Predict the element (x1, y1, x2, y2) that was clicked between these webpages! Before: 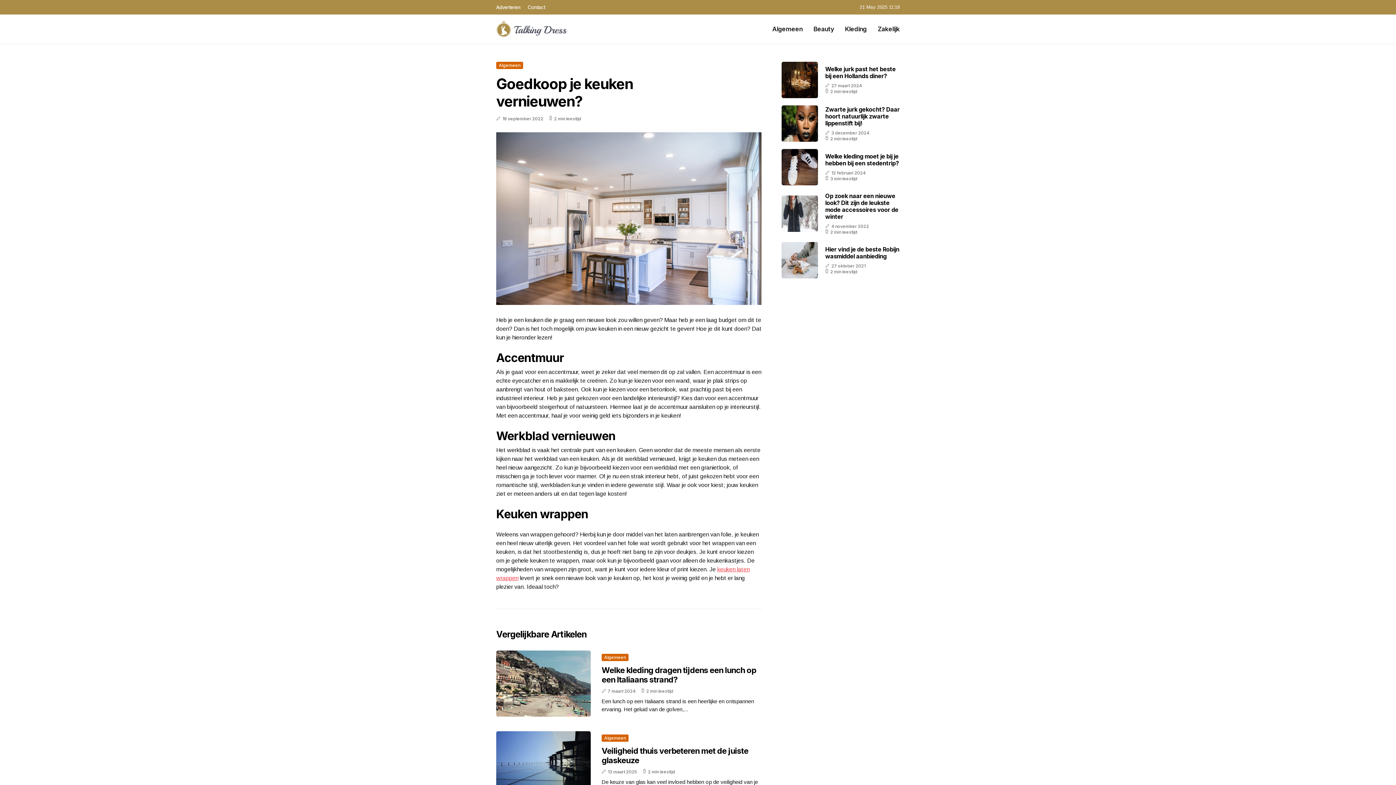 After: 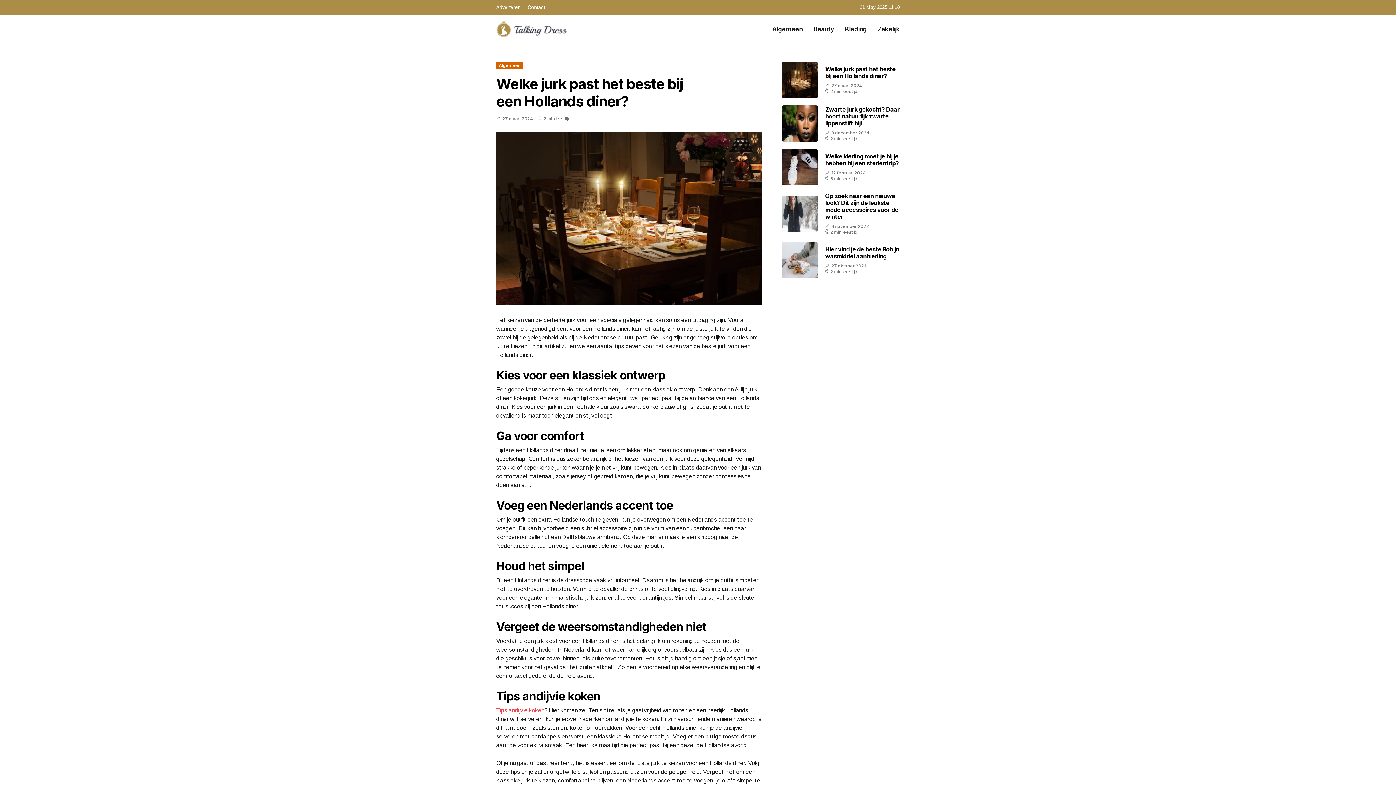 Action: bbox: (781, 61, 818, 98)